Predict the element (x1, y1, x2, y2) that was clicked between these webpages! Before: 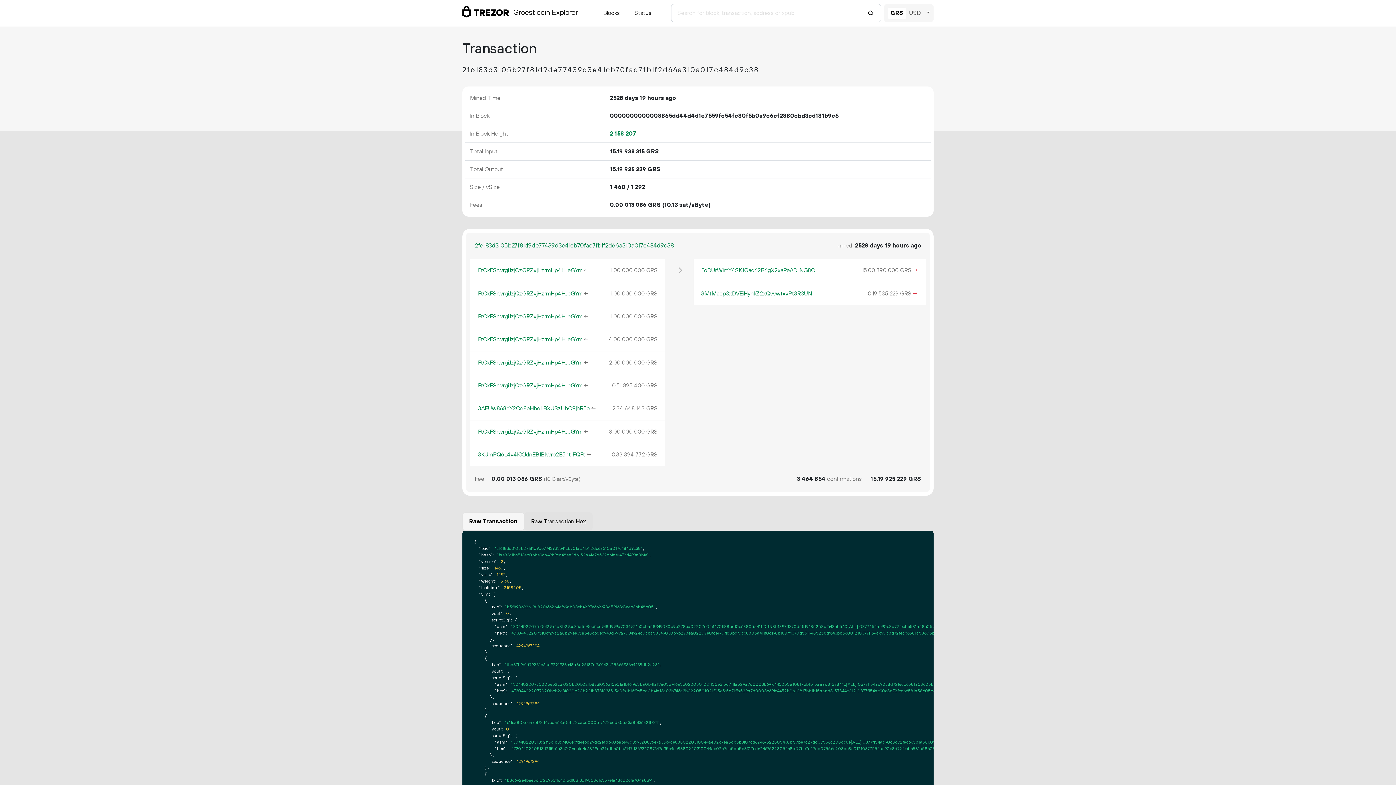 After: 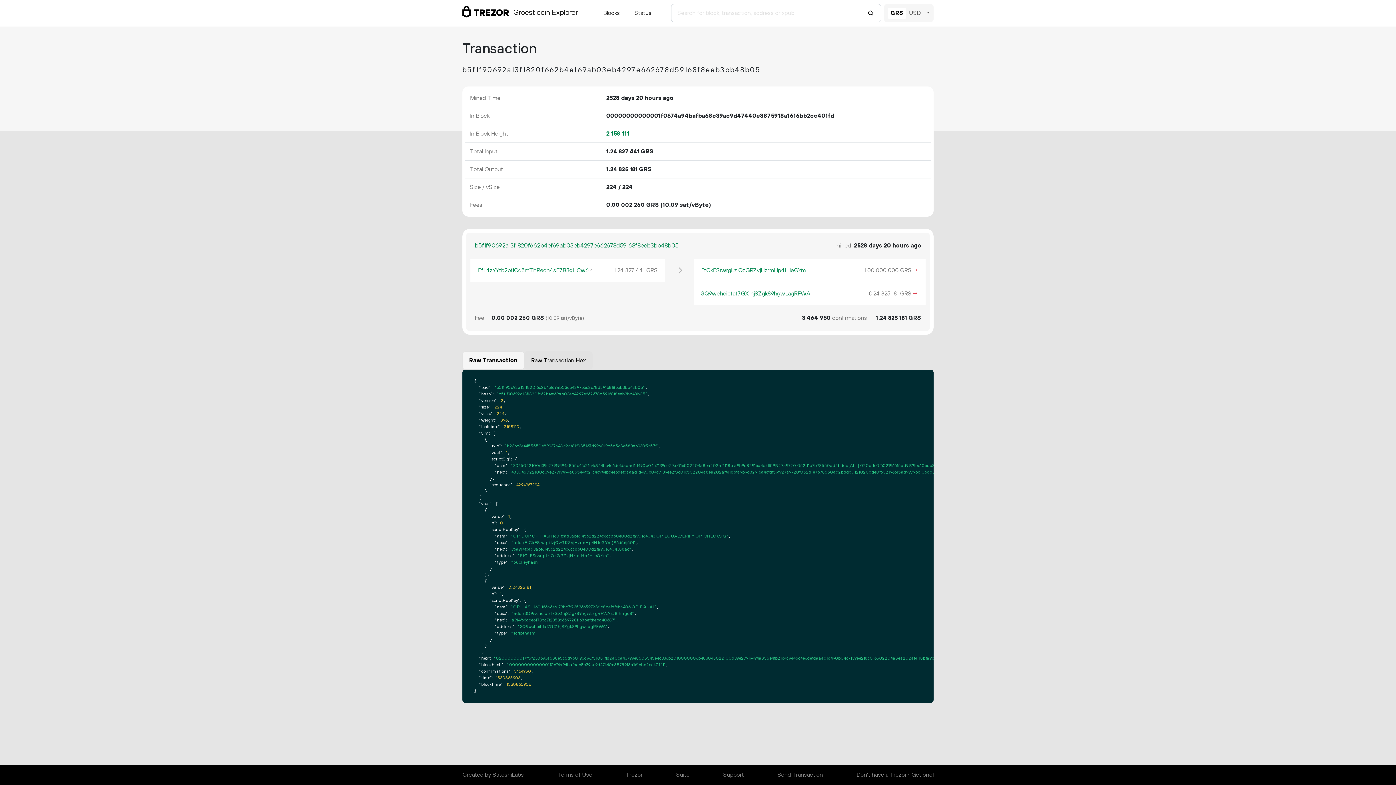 Action: bbox: (582, 266, 589, 274) label: ←